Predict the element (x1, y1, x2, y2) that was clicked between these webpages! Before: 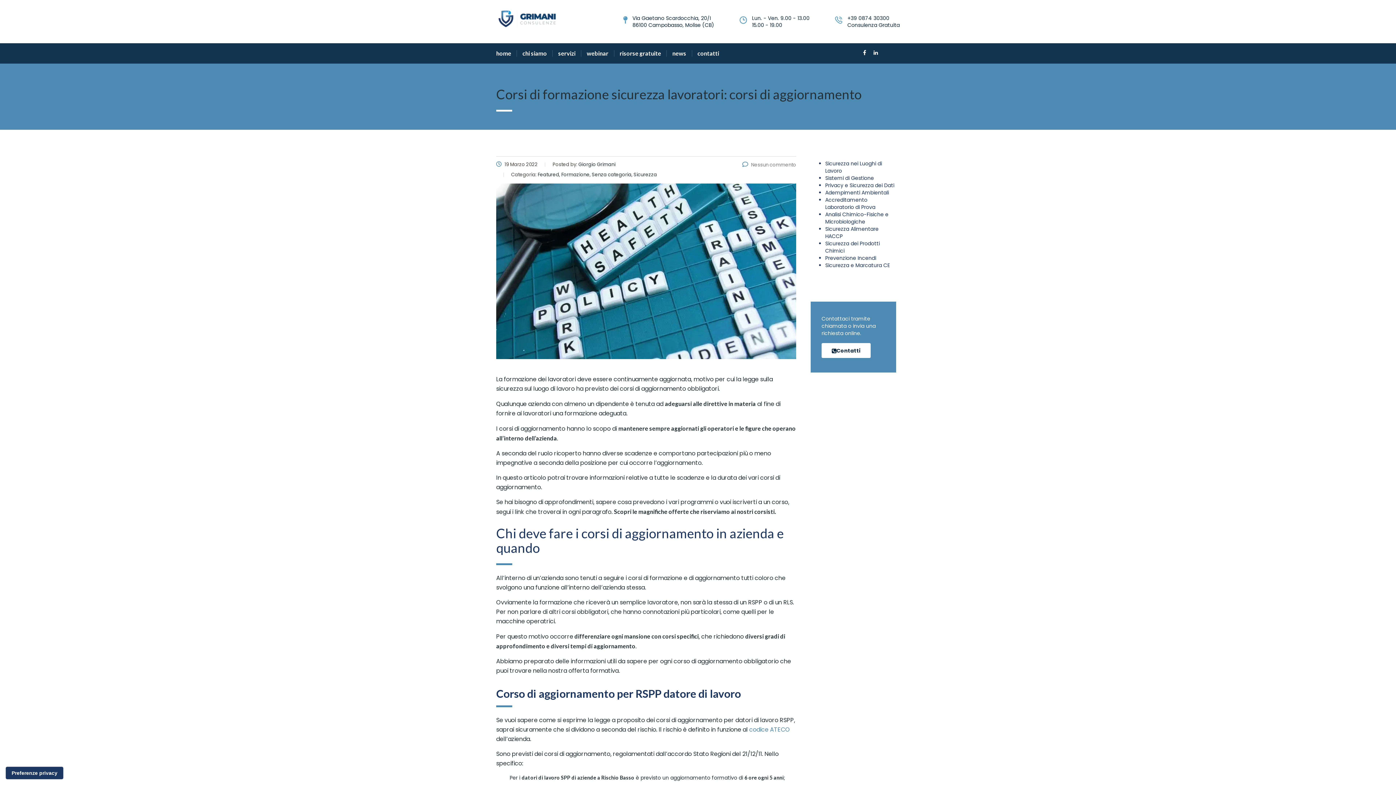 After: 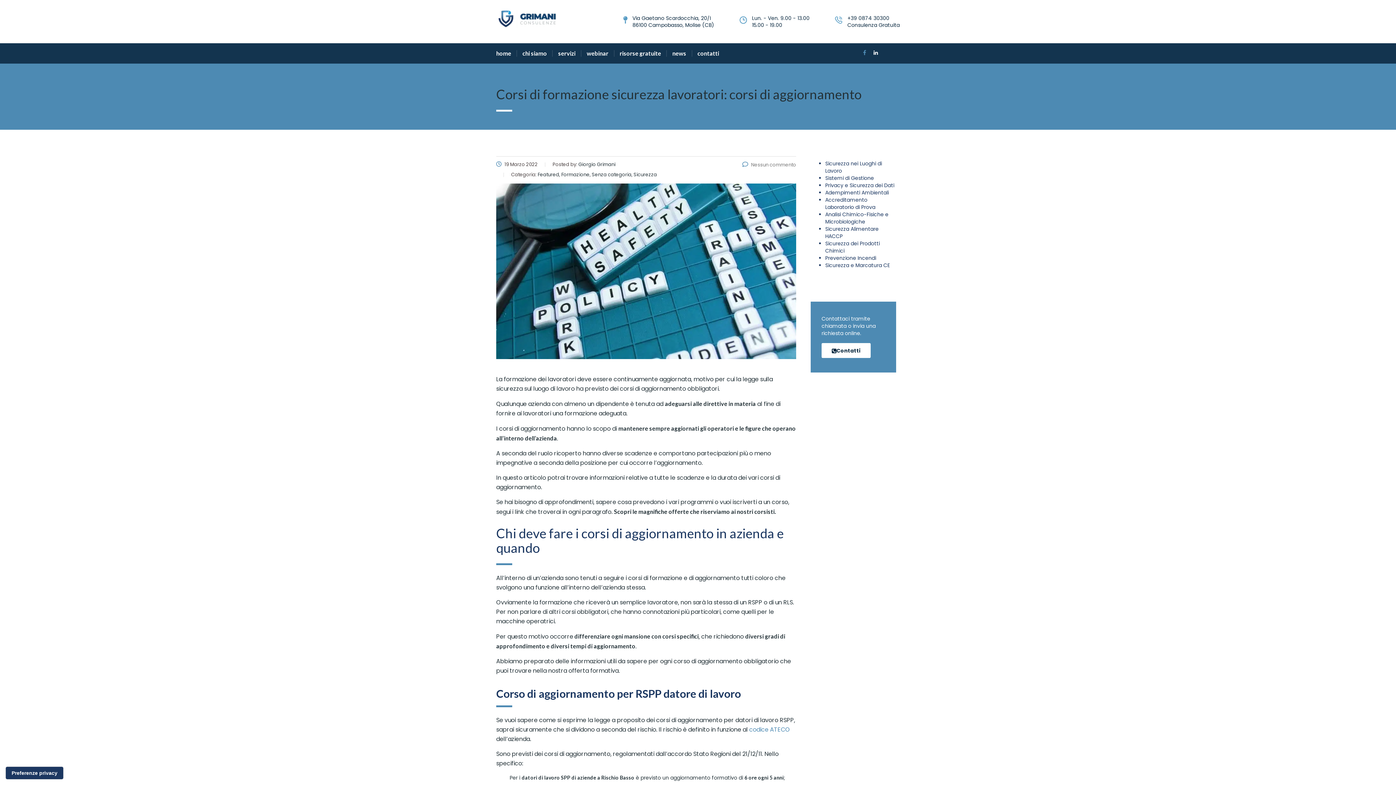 Action: bbox: (863, 48, 866, 58)